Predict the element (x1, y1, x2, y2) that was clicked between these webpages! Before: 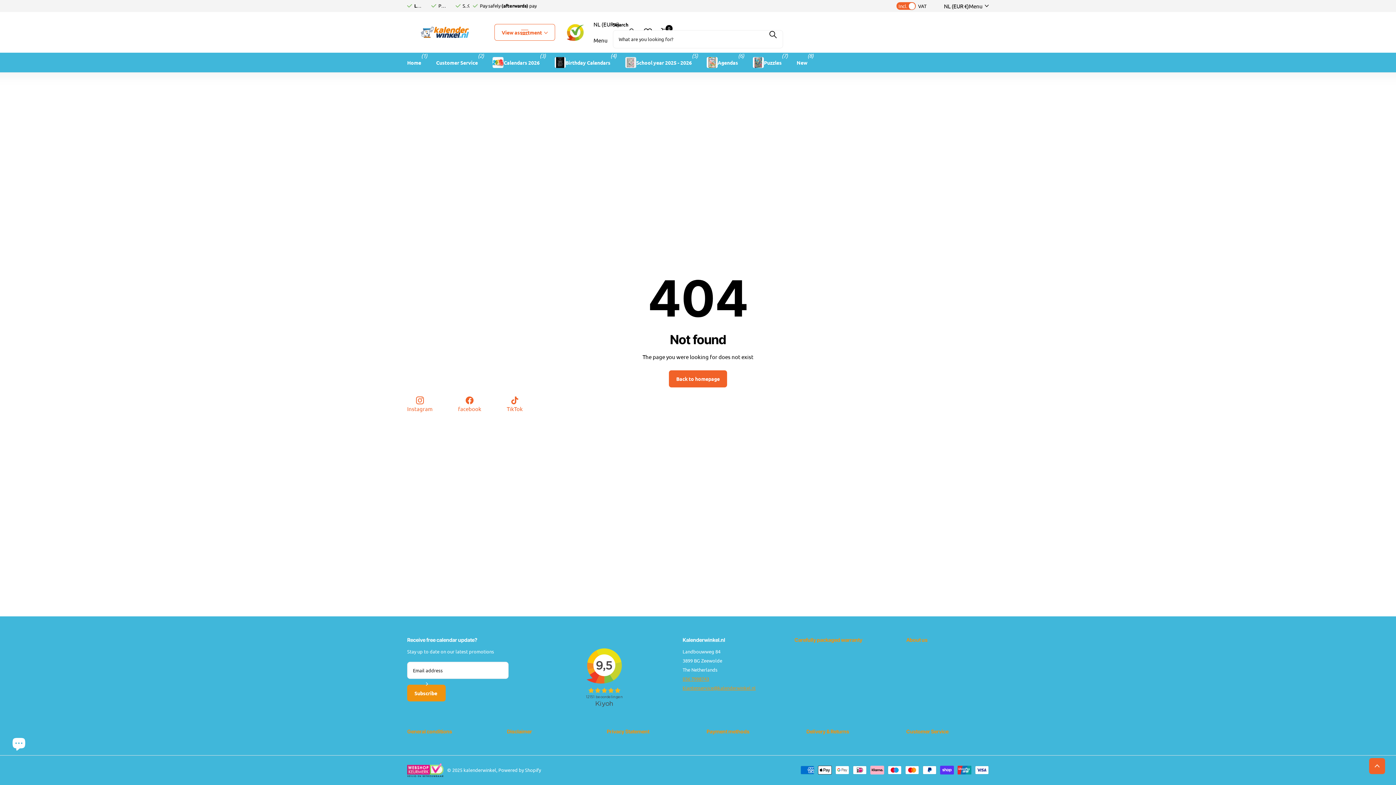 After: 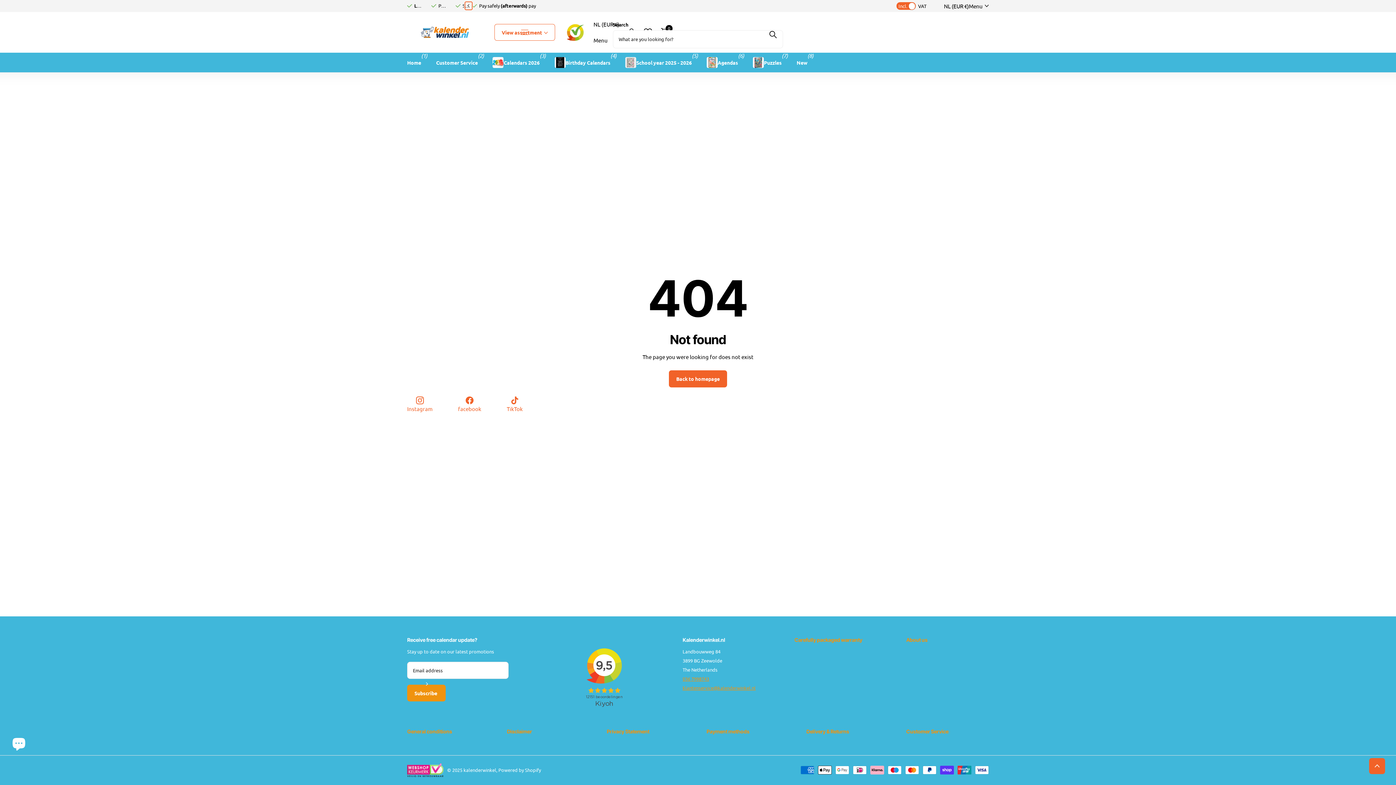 Action: label: Previous slide bbox: (464, 1, 472, 9)